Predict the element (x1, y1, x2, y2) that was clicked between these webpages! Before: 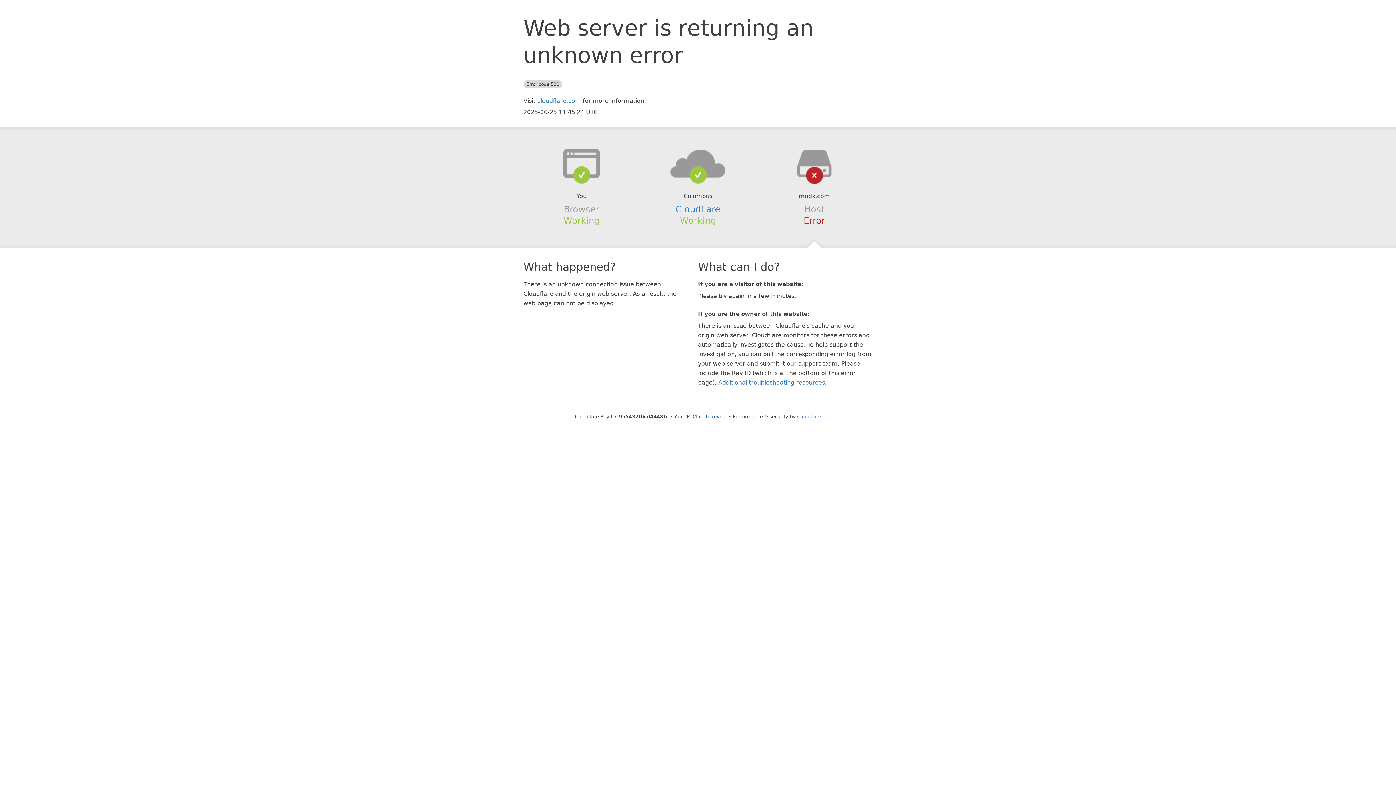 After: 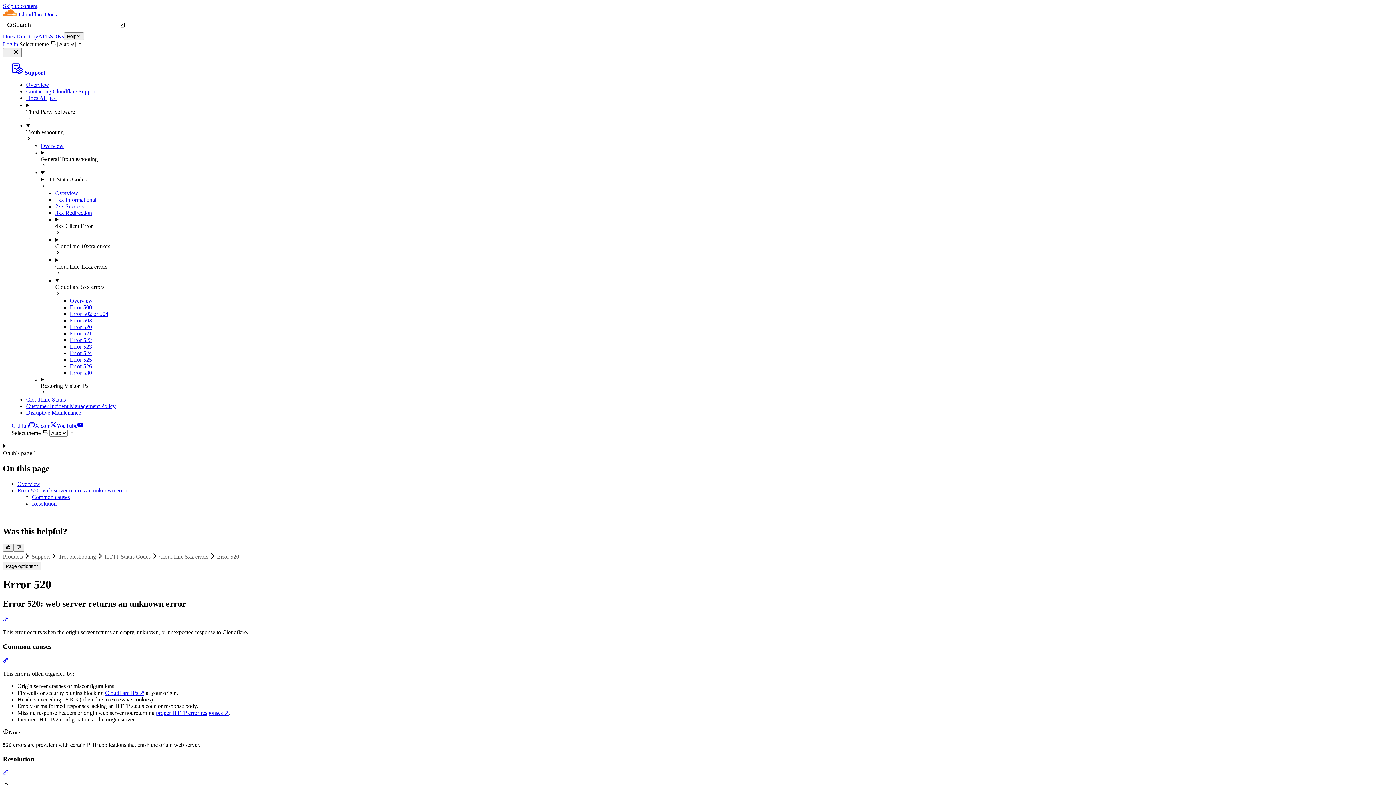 Action: bbox: (718, 379, 825, 386) label: Additional troubleshooting resources